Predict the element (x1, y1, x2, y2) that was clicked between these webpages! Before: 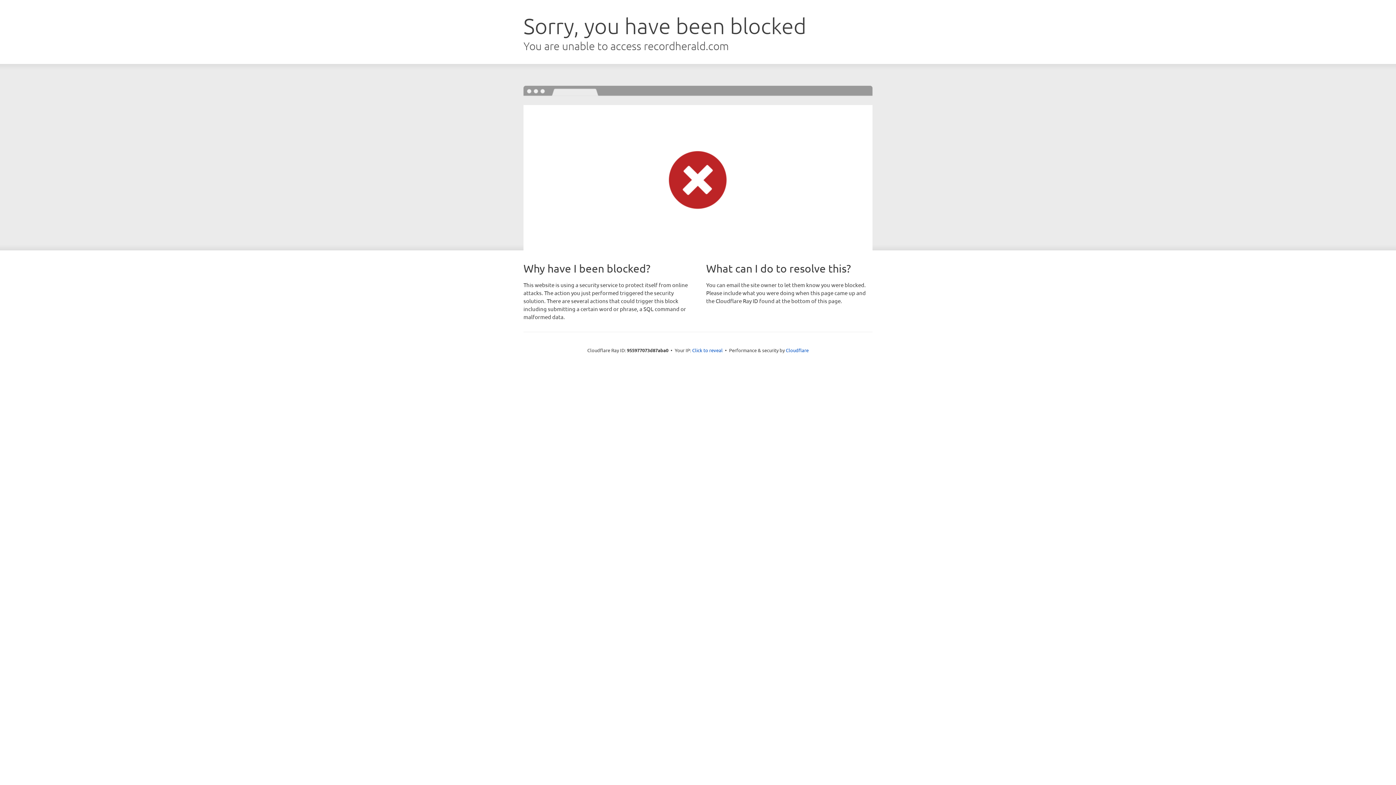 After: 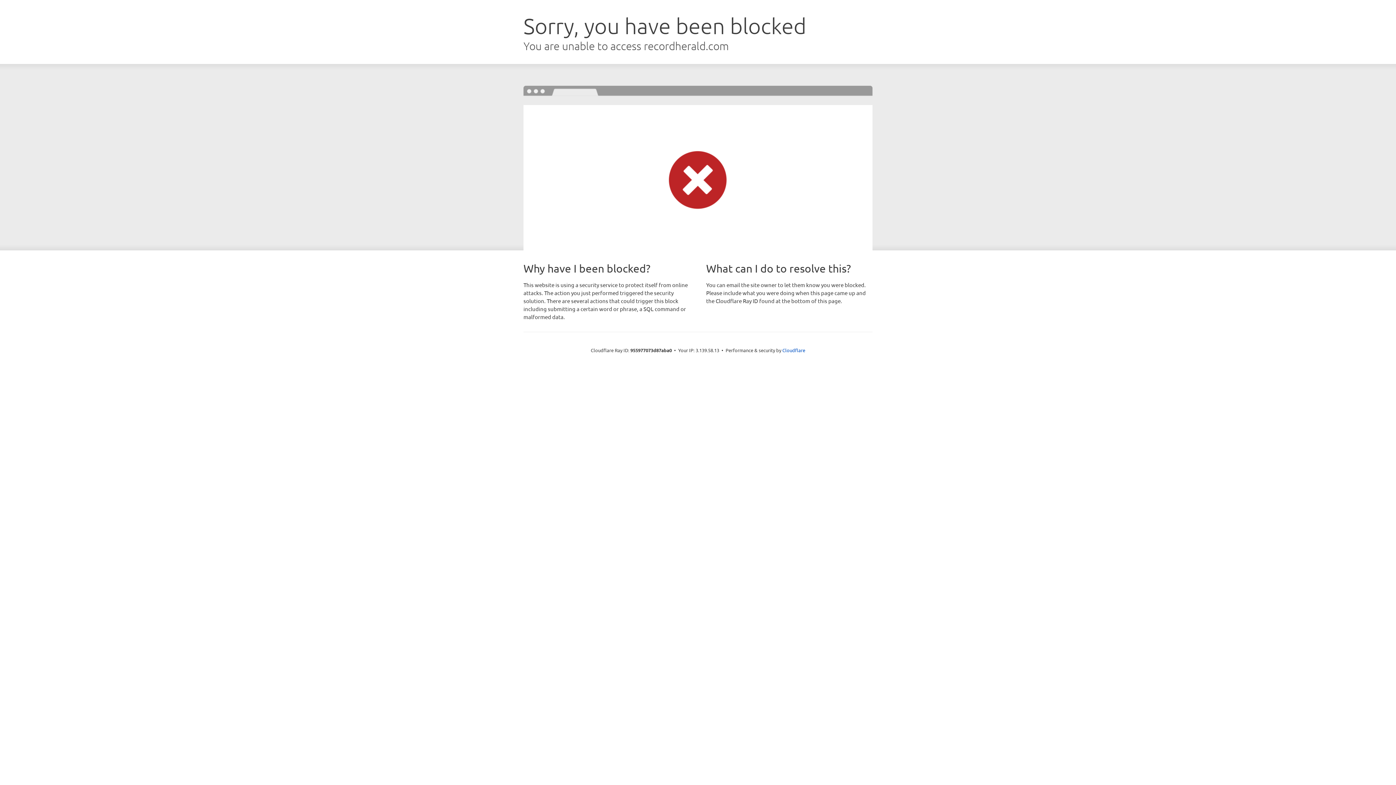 Action: label: Click to reveal bbox: (692, 346, 722, 353)